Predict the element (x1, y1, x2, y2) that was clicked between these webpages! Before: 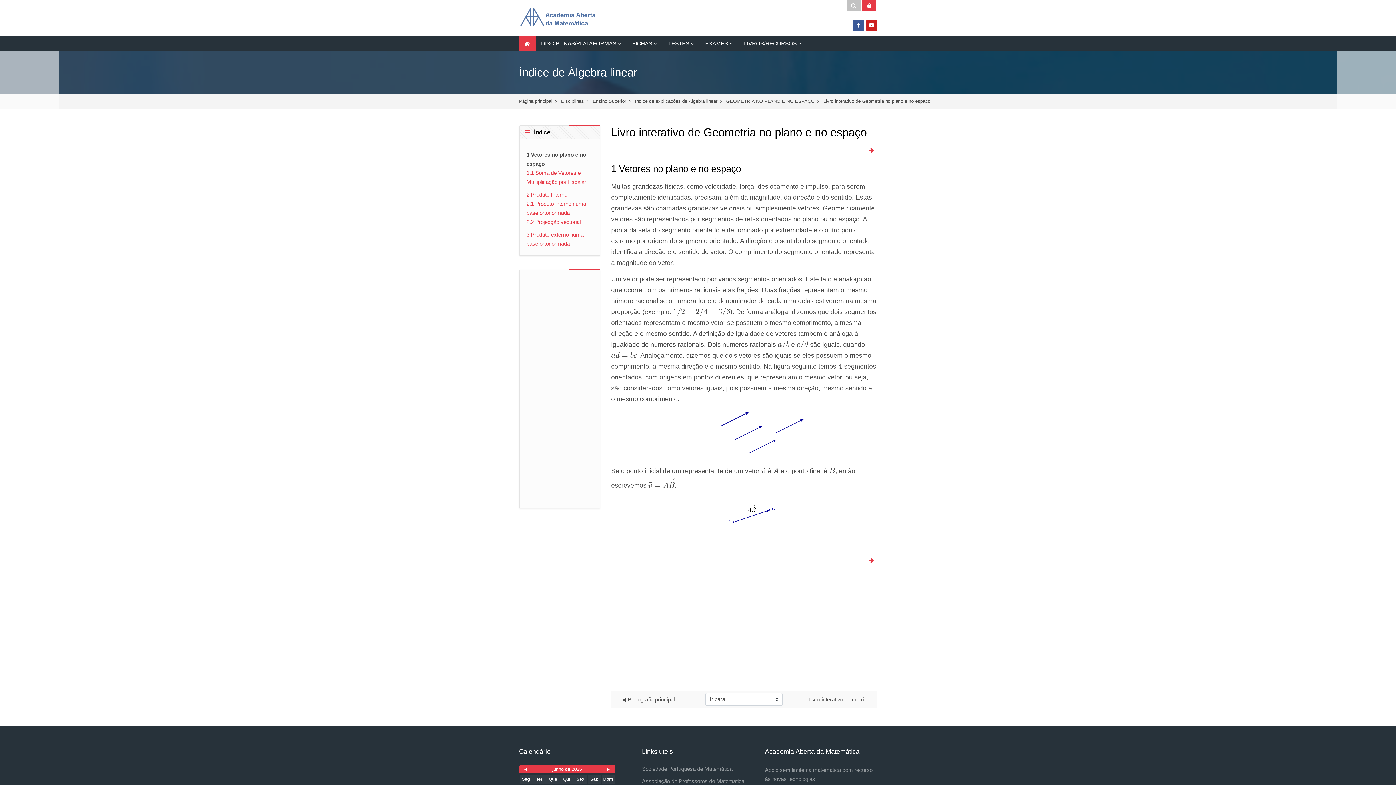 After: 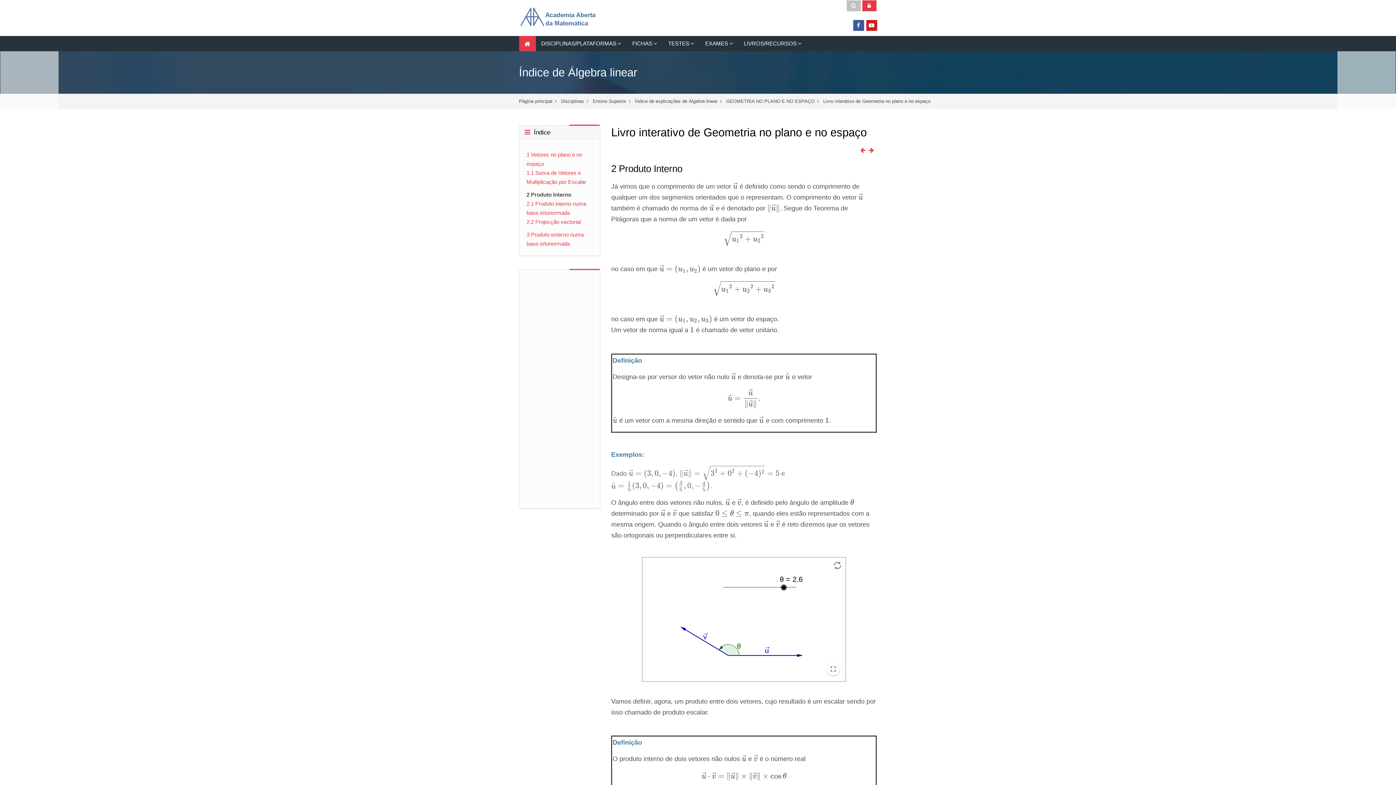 Action: label: 2 Produto Interno bbox: (526, 191, 567, 197)